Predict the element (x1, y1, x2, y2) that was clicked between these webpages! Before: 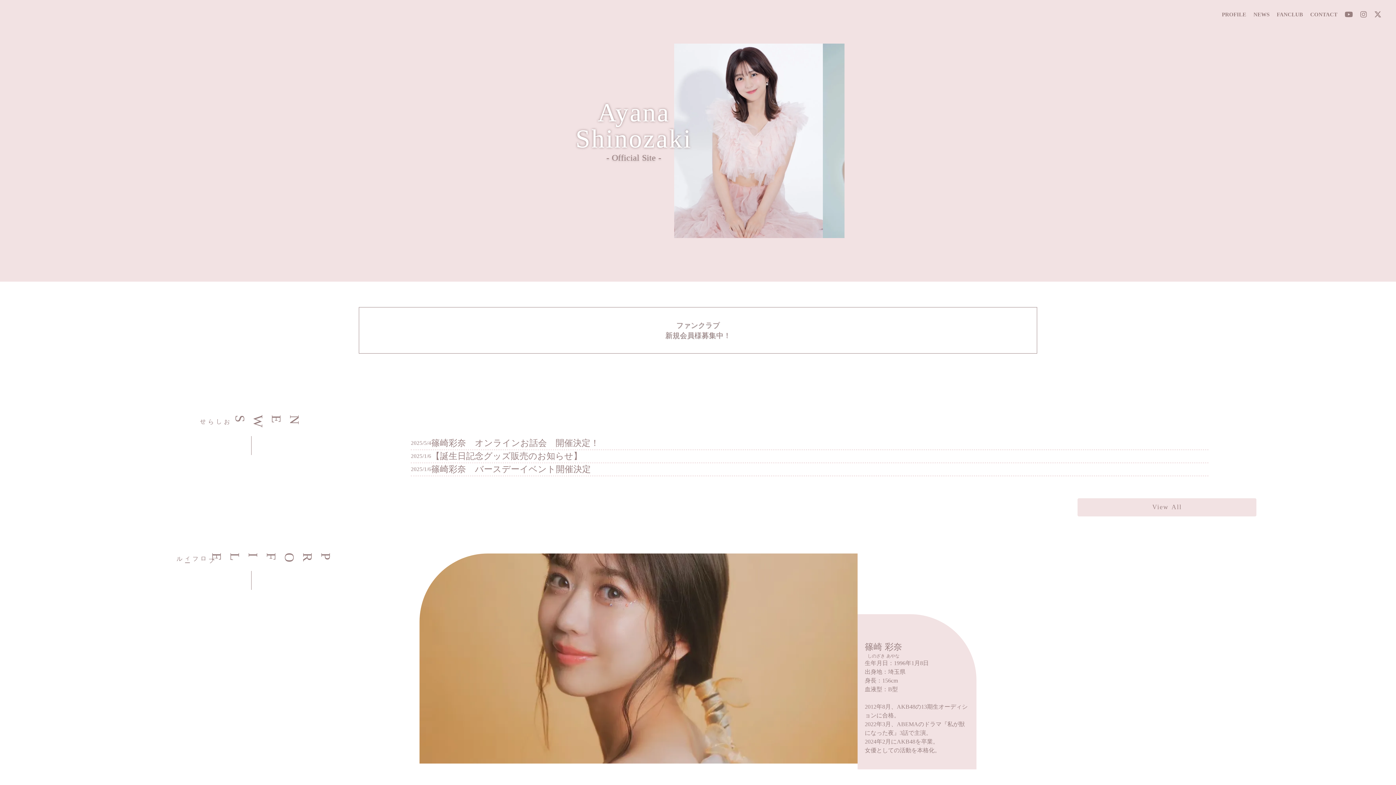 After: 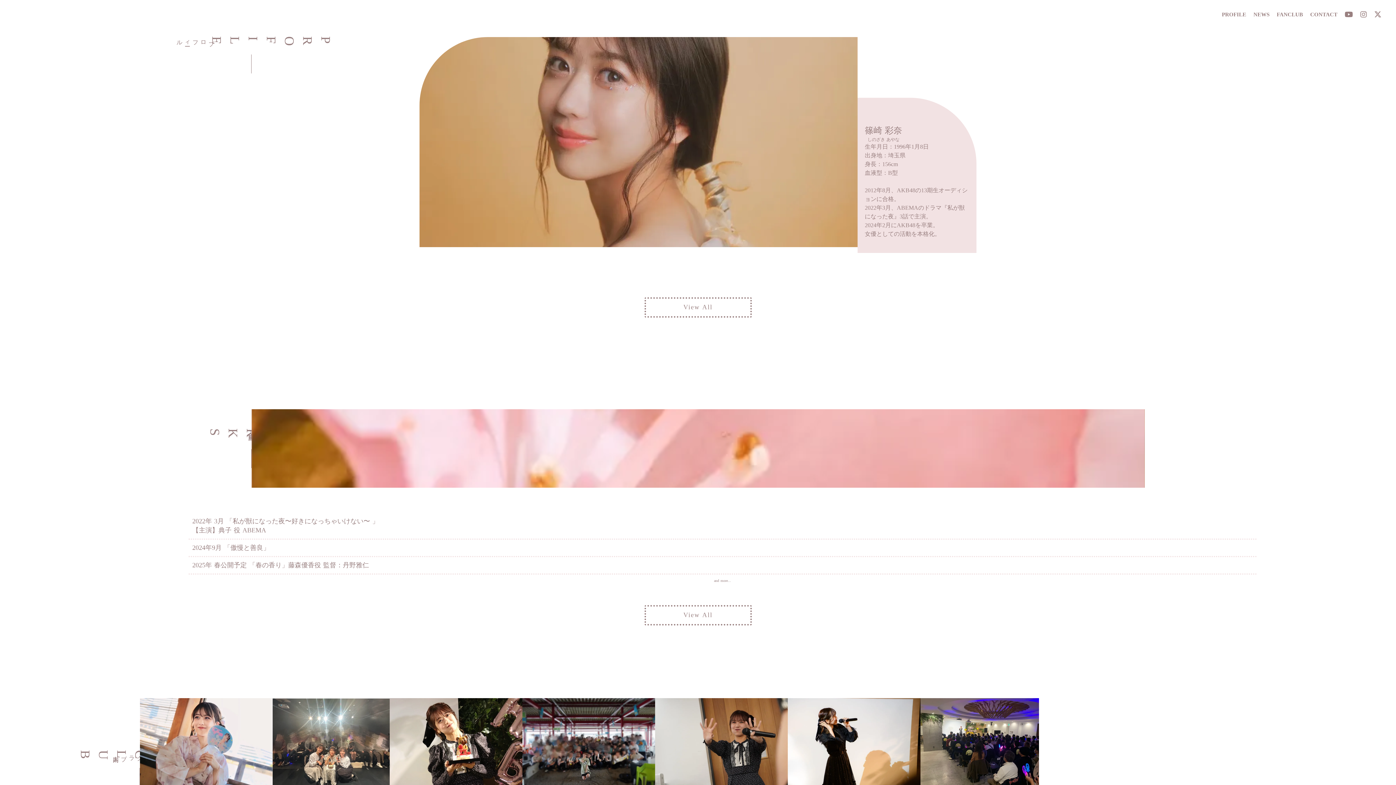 Action: bbox: (1227, 7, 1259, 22) label: PROFILE